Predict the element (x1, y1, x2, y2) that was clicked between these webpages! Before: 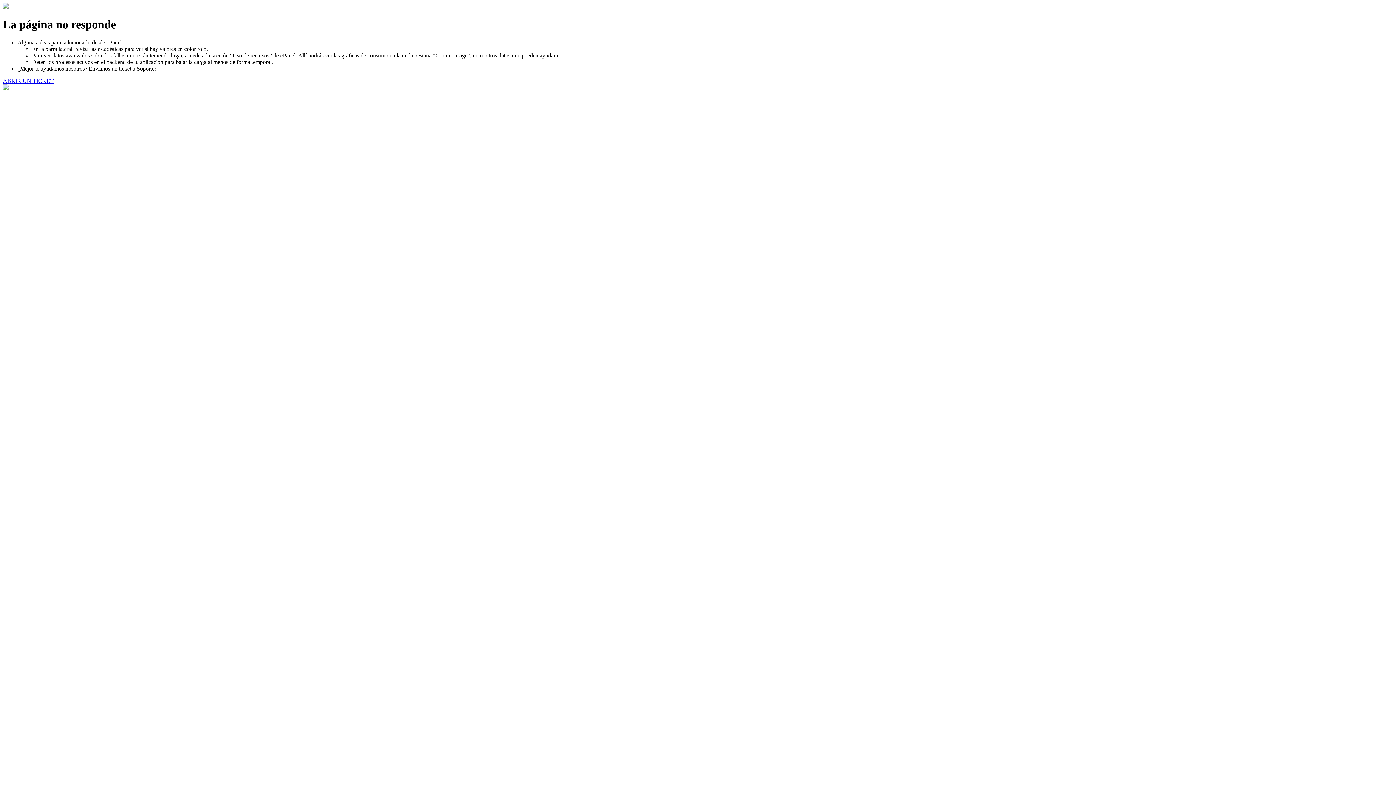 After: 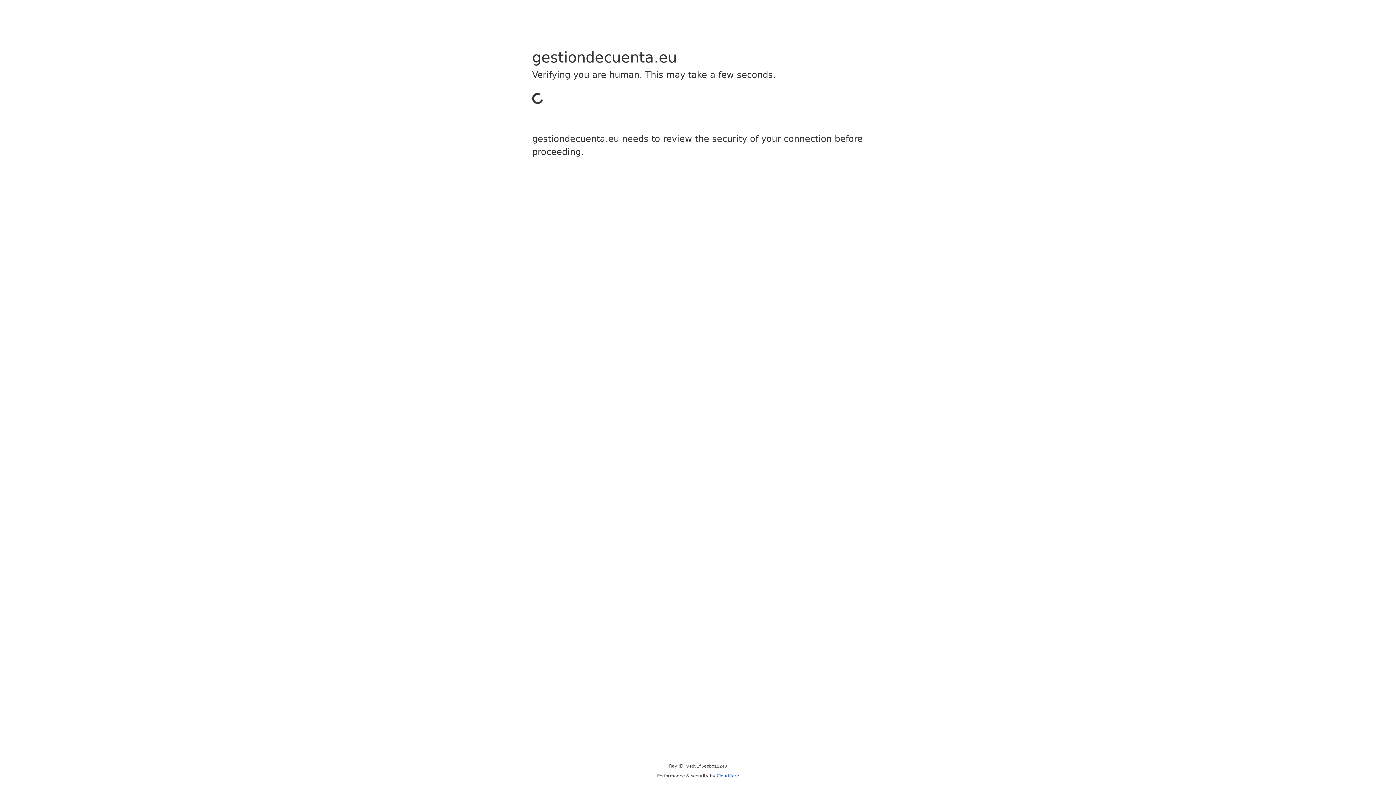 Action: bbox: (2, 77, 53, 83) label: ABRIR UN TICKET